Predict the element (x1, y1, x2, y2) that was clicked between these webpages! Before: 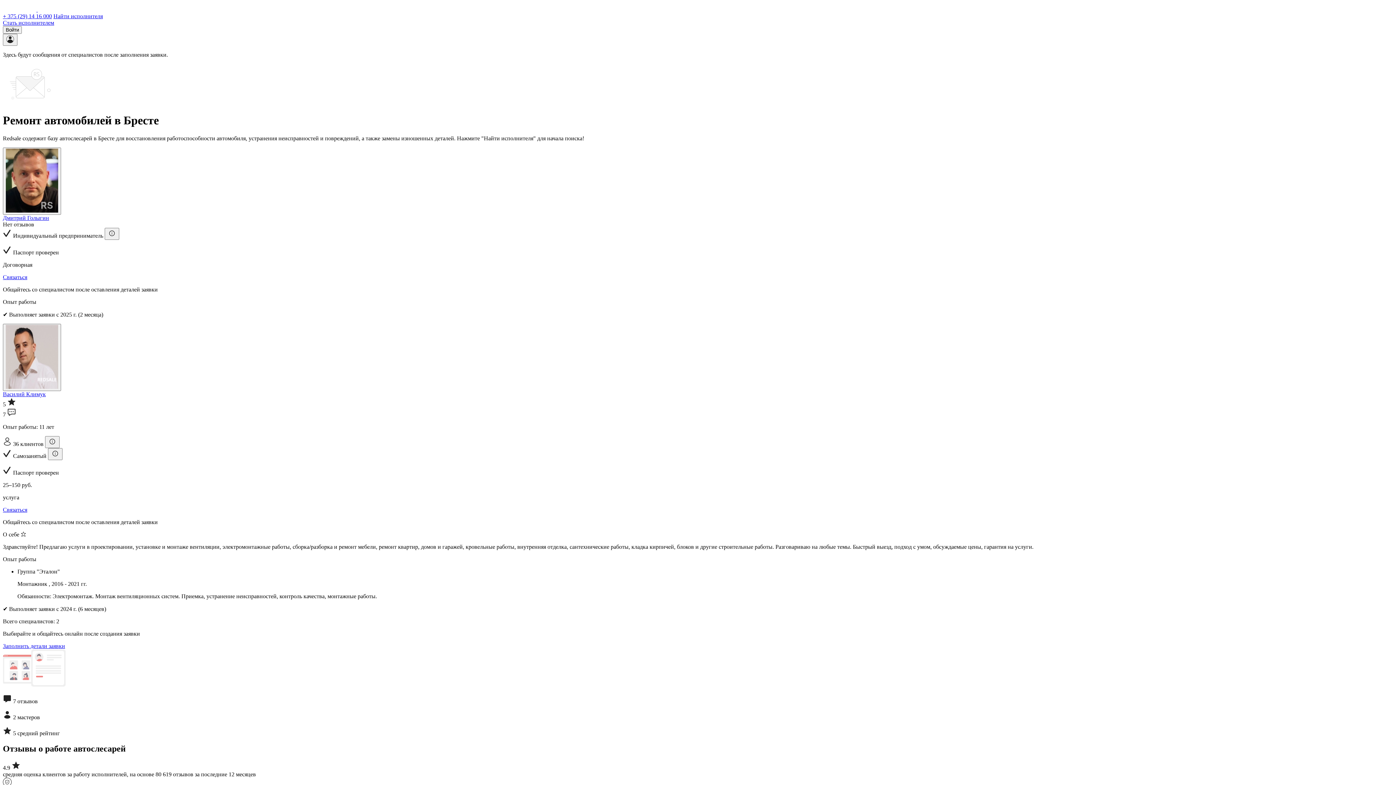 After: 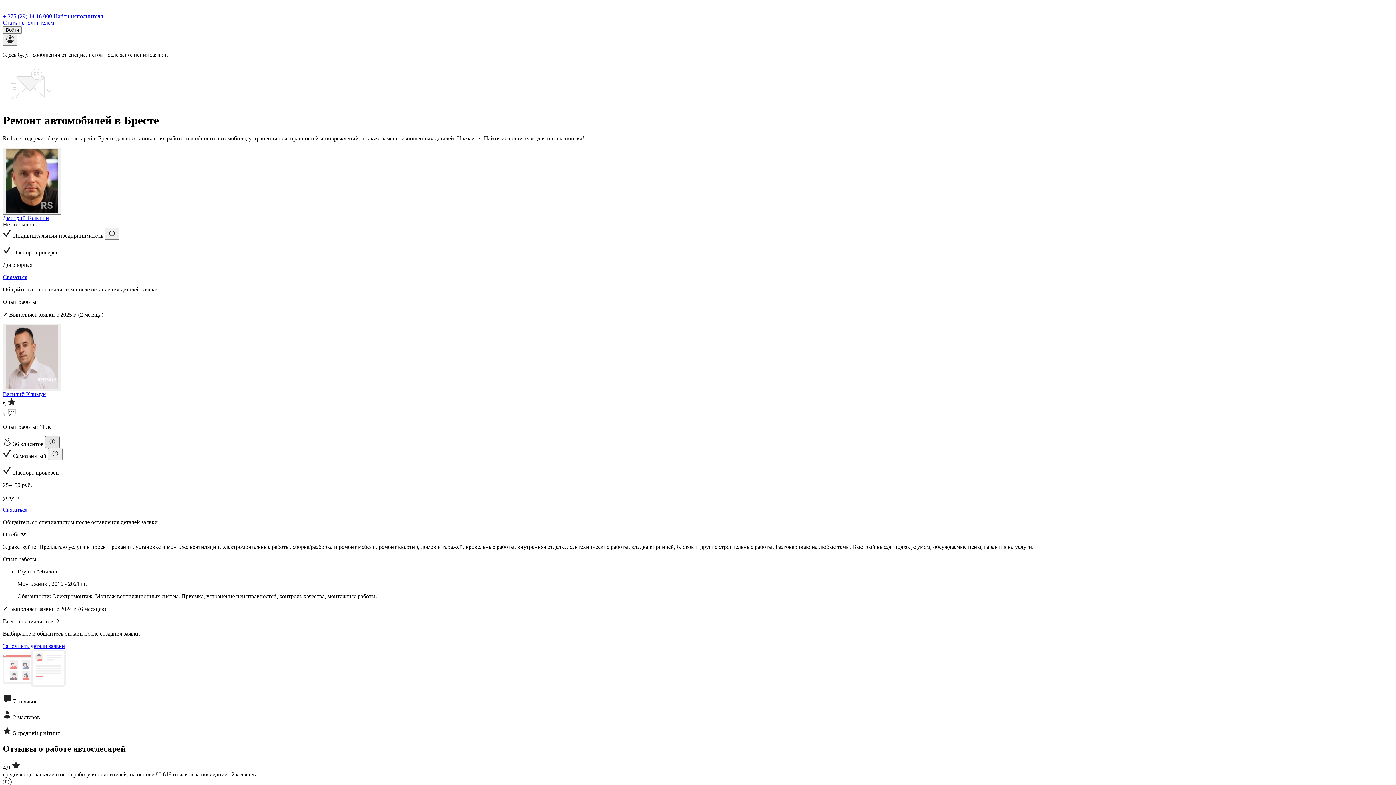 Action: bbox: (45, 436, 59, 448)